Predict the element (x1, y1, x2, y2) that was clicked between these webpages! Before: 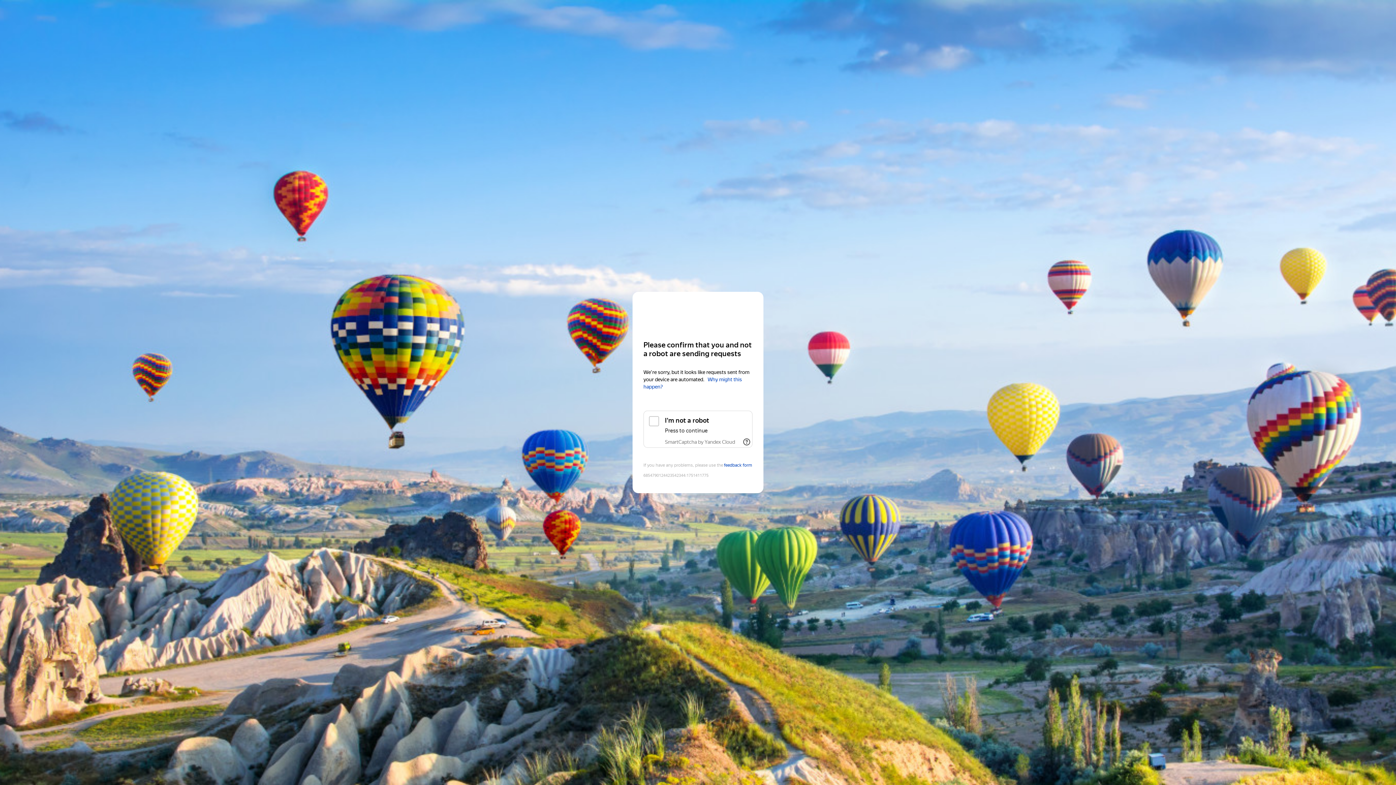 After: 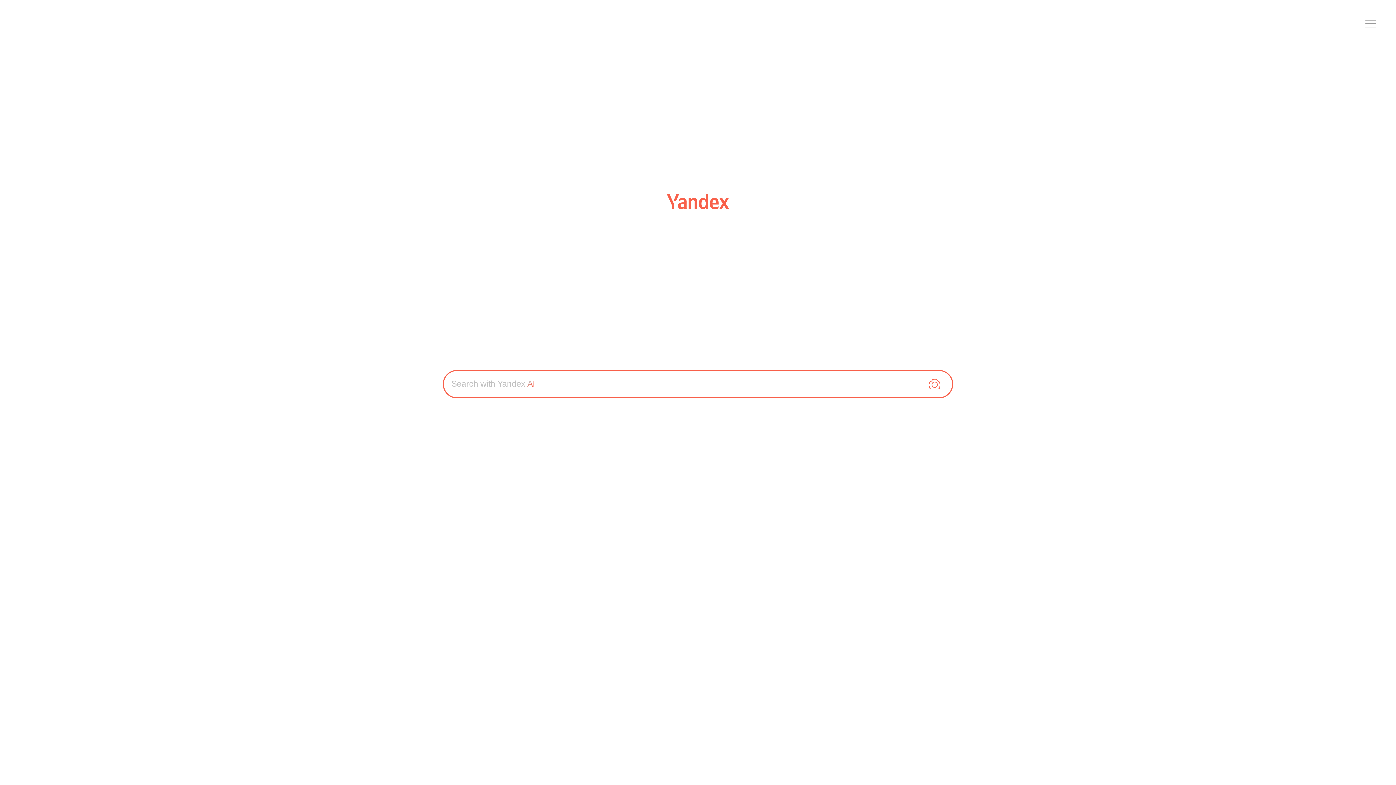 Action: bbox: (643, 306, 752, 319) label: Yandex